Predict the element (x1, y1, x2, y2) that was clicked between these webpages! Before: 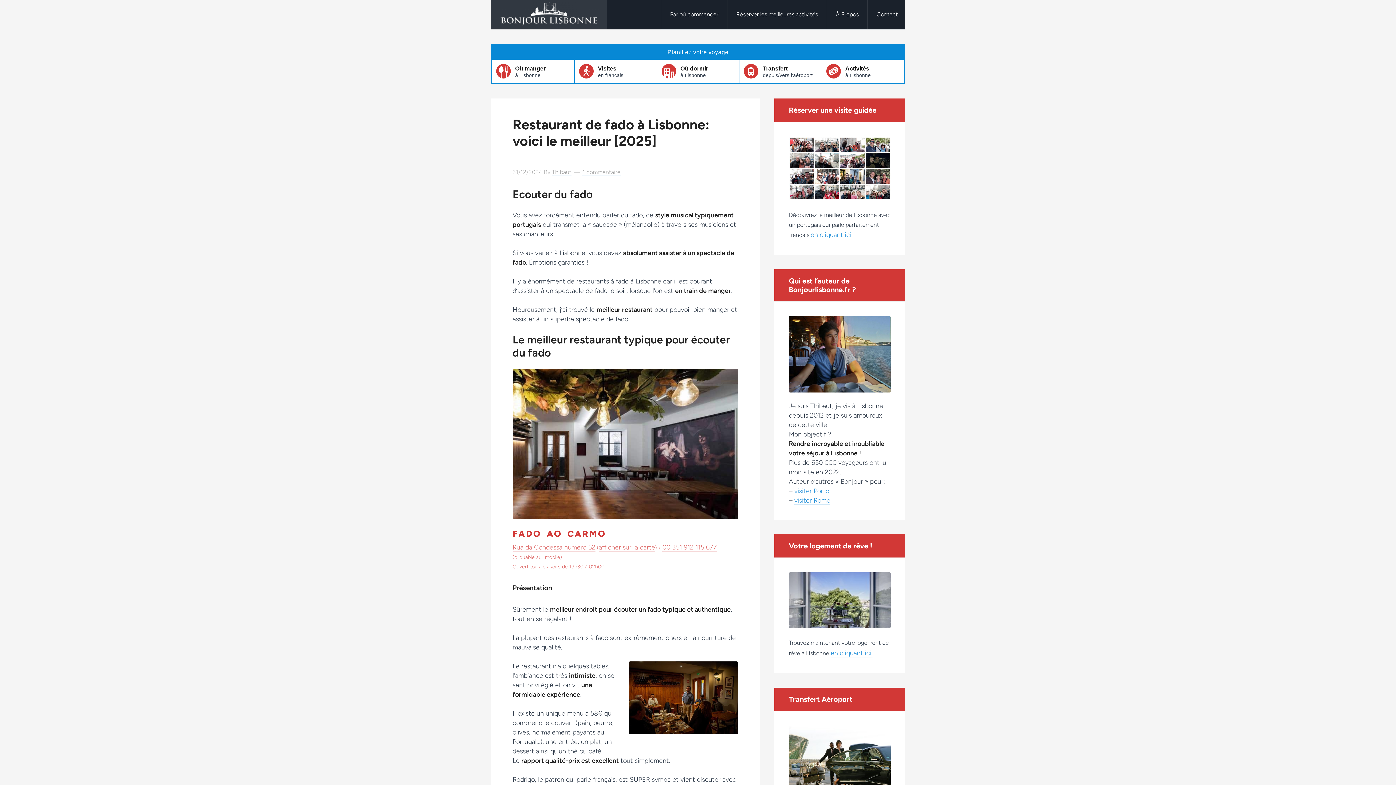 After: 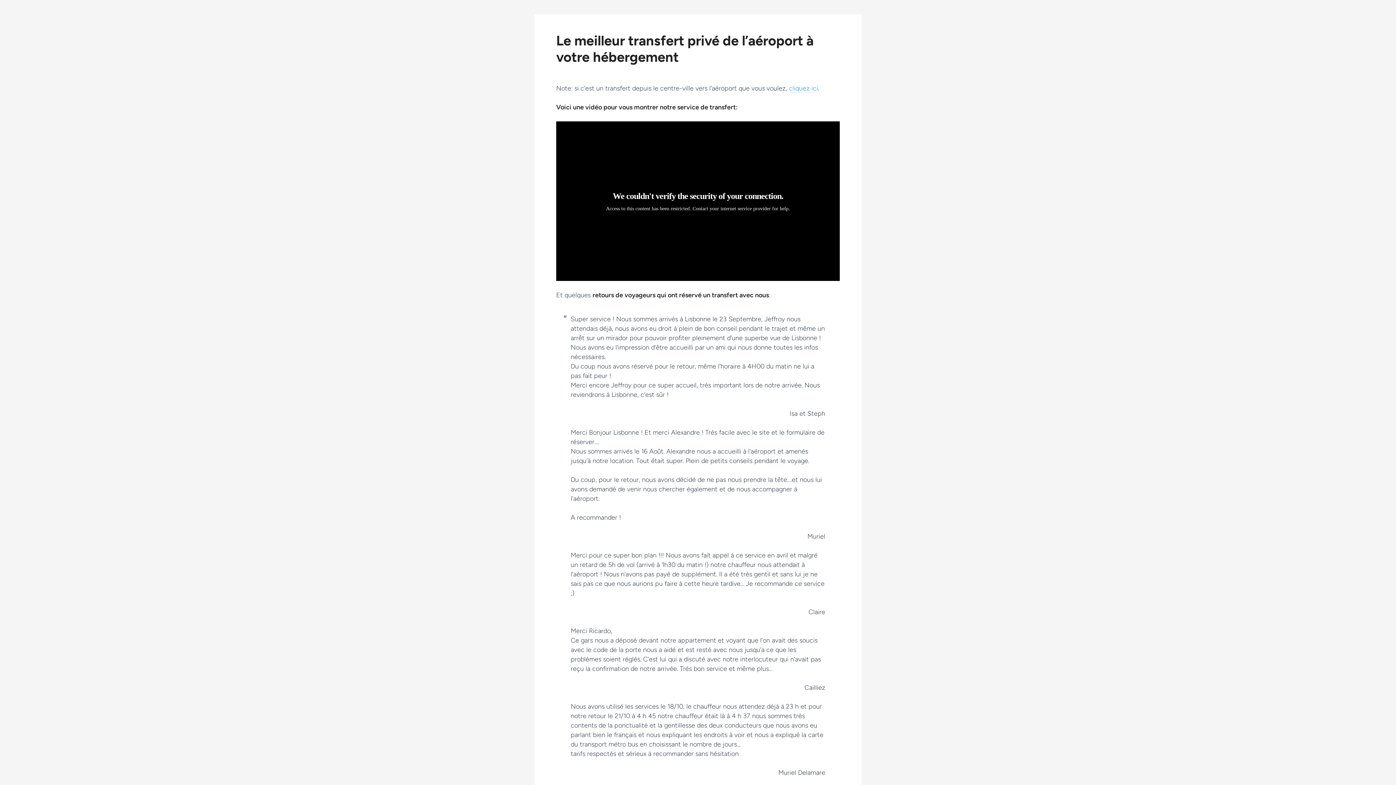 Action: bbox: (739, 59, 821, 82) label: Transfert
depuis/vers l'aéroport